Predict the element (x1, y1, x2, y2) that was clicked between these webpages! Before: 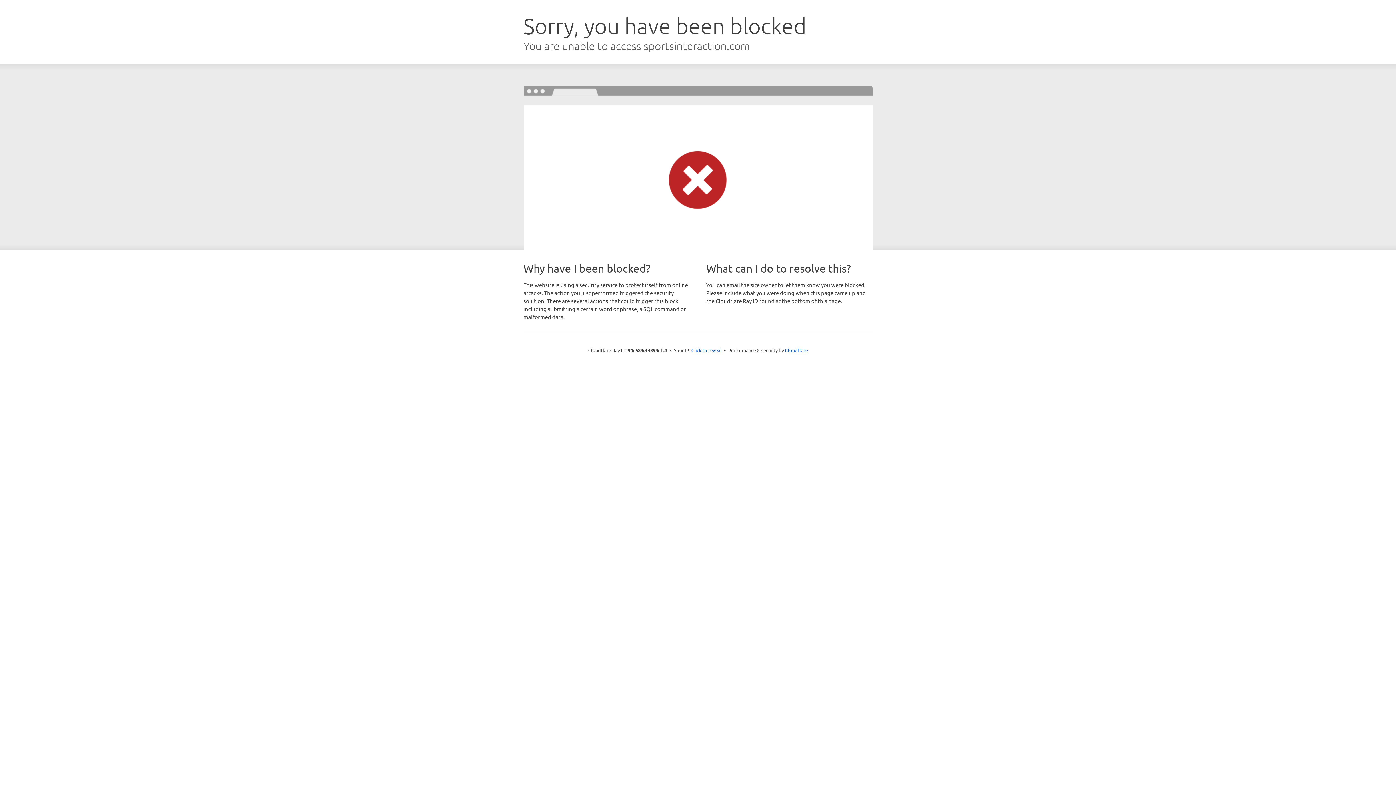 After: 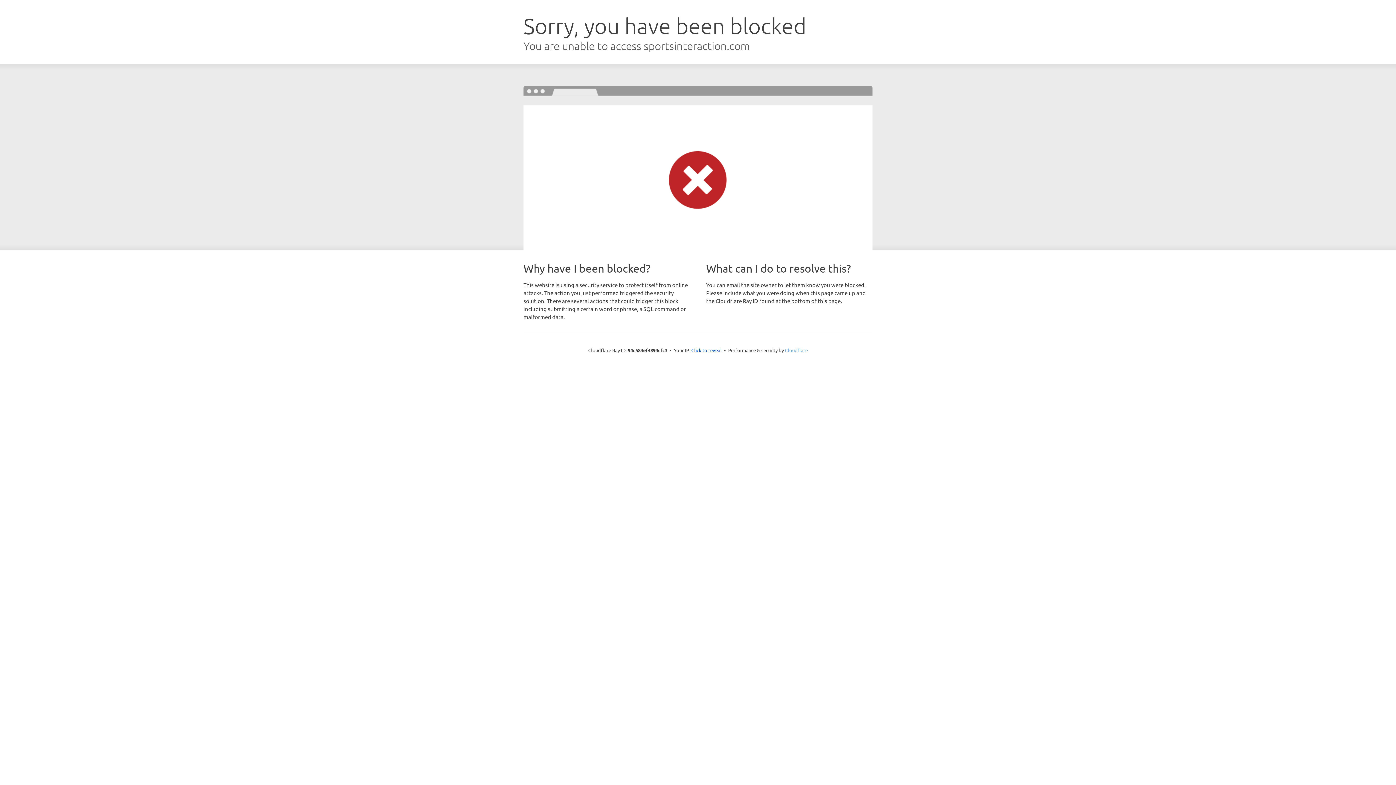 Action: bbox: (785, 347, 808, 353) label: Cloudflare